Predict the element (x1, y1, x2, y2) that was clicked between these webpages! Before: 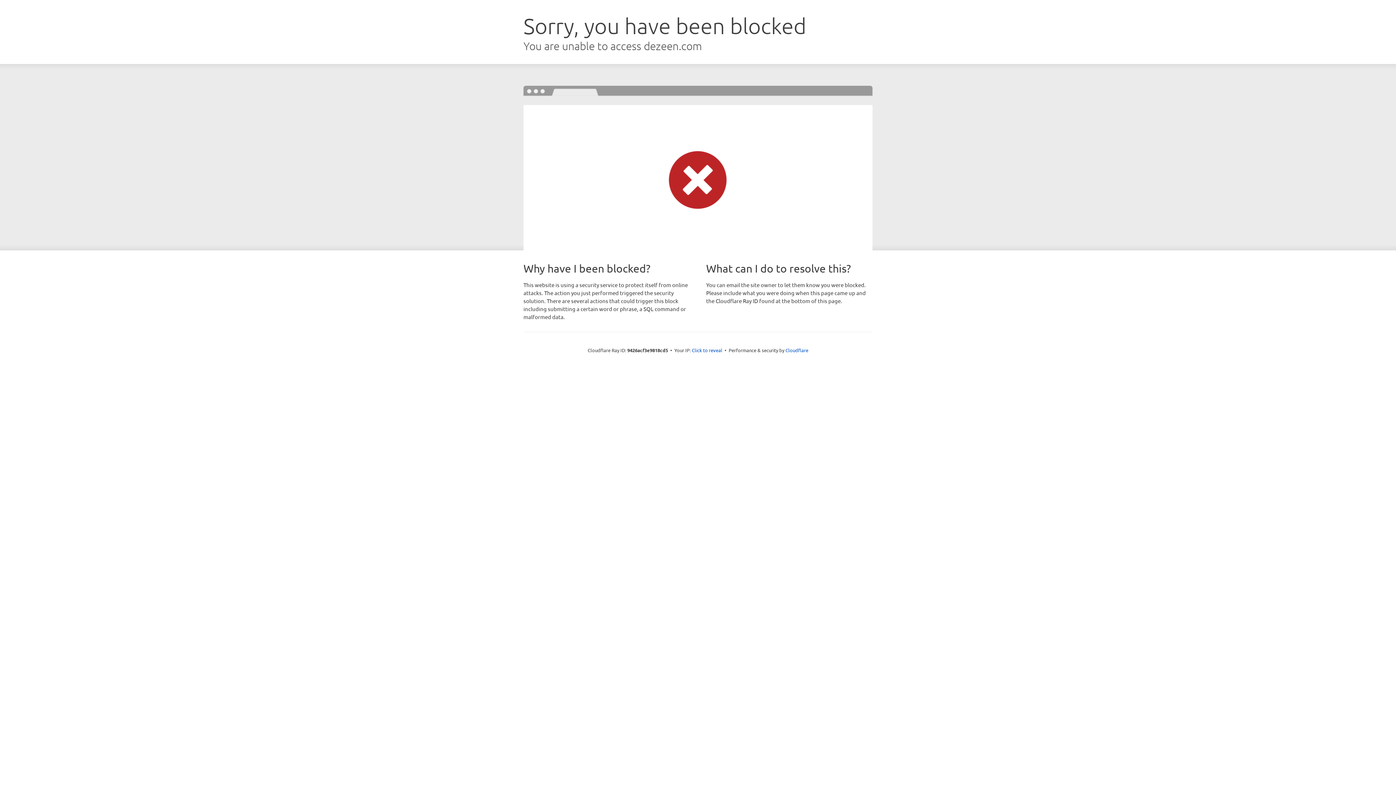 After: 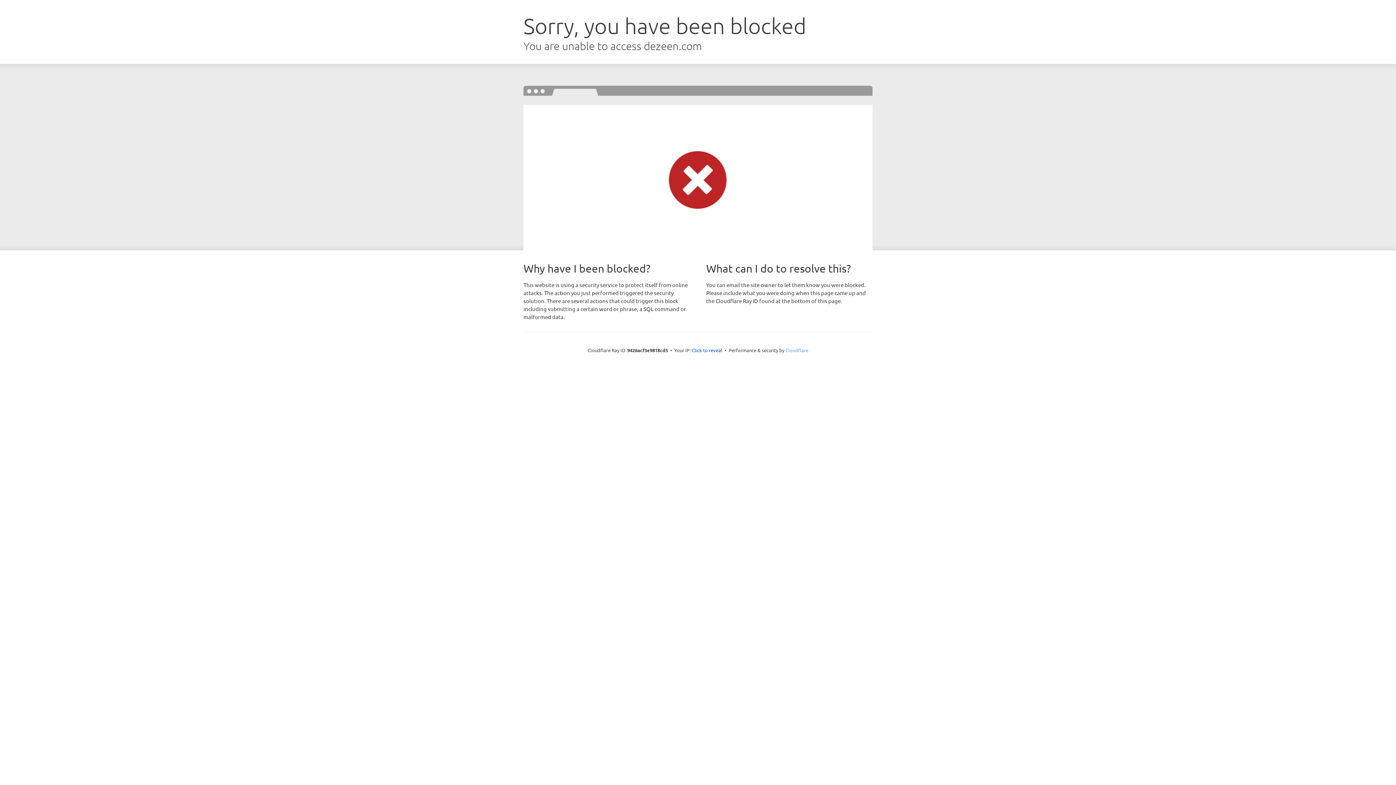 Action: label: Cloudflare bbox: (785, 347, 808, 353)